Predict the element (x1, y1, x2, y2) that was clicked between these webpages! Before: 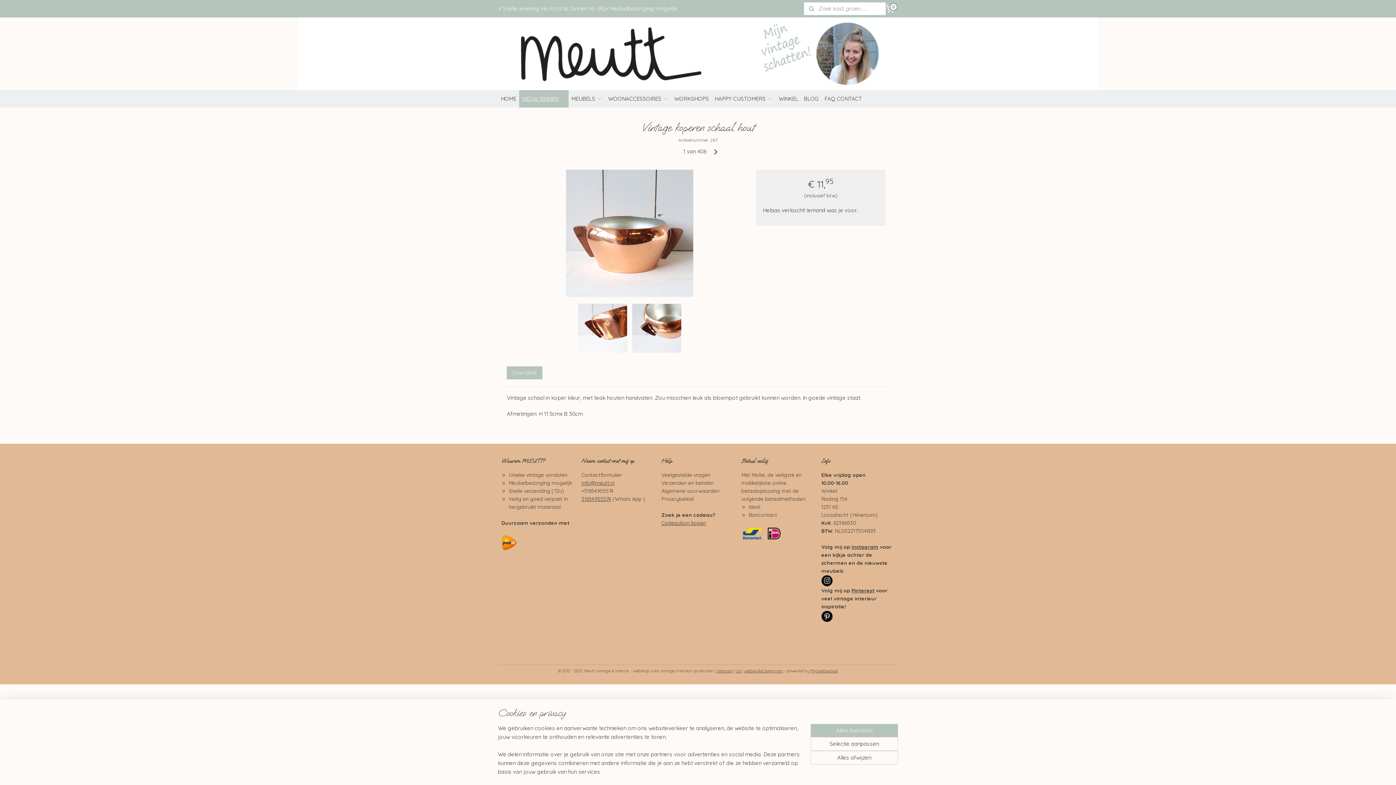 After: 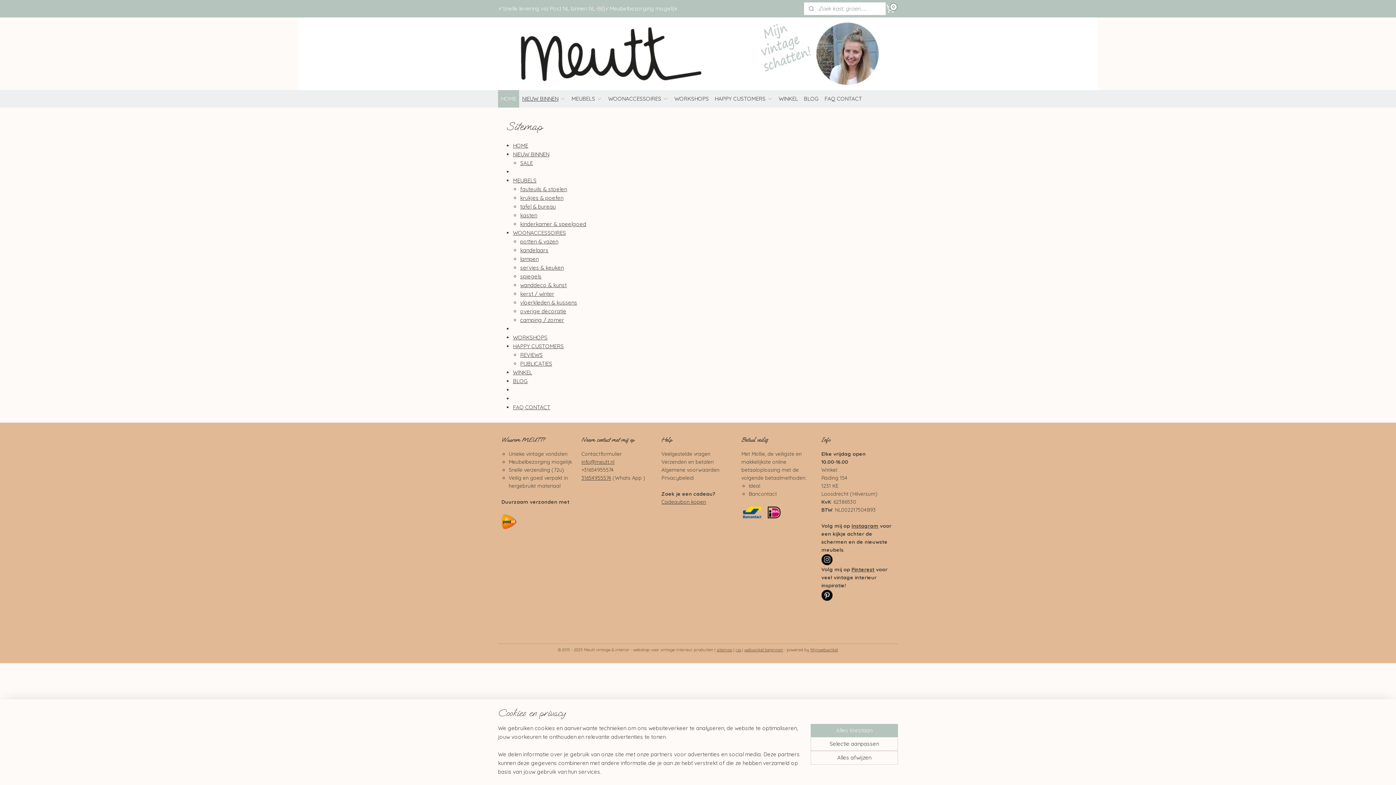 Action: label: sitemap bbox: (716, 668, 732, 673)